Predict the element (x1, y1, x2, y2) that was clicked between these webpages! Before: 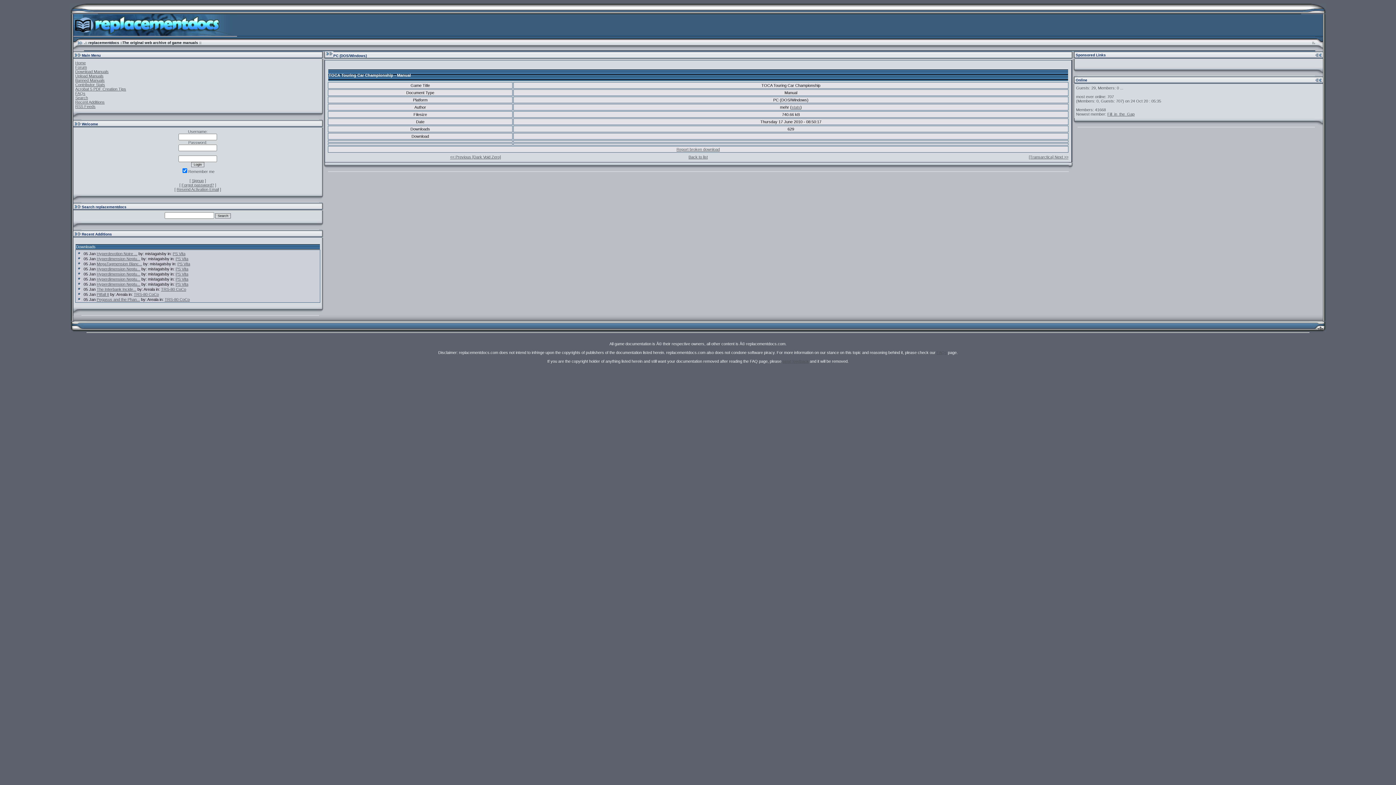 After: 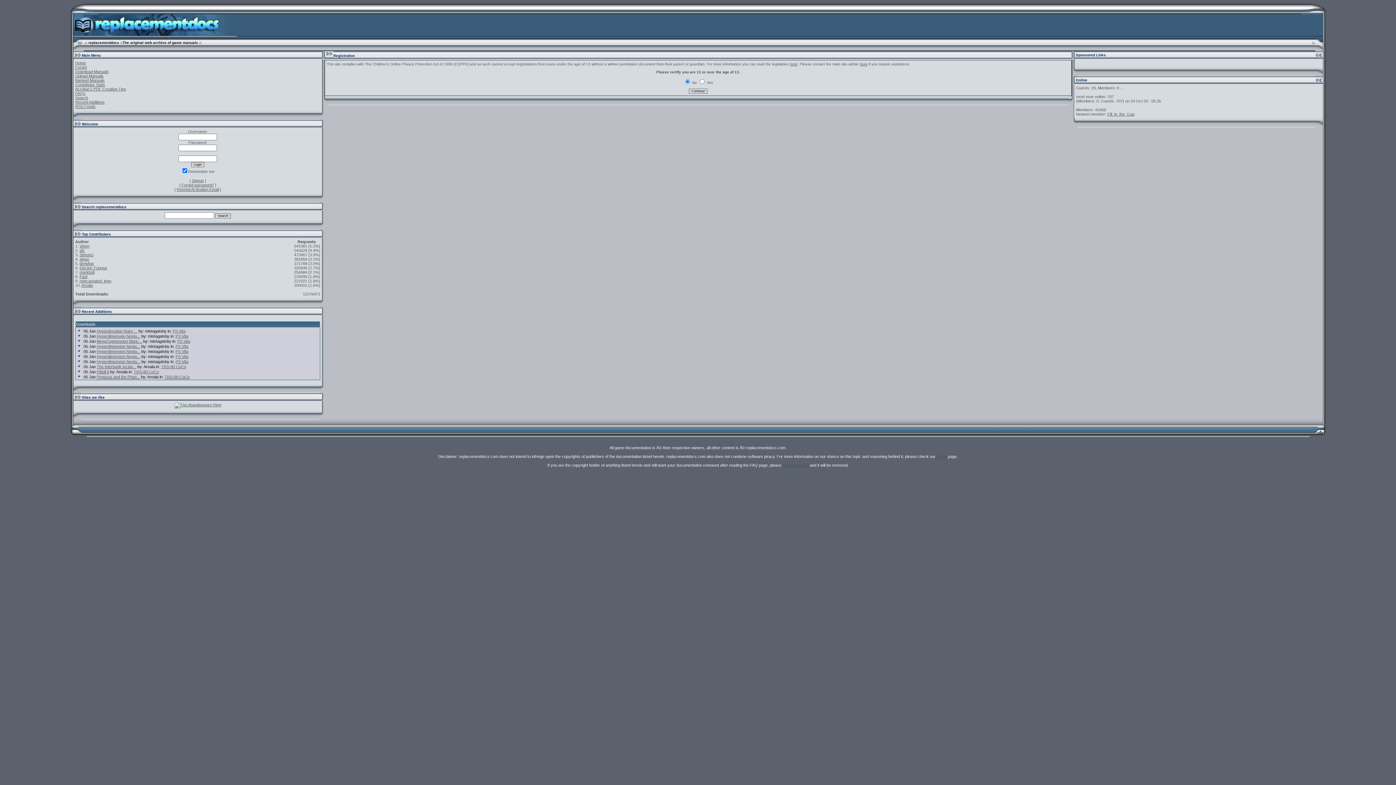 Action: bbox: (191, 178, 203, 182) label: Signup